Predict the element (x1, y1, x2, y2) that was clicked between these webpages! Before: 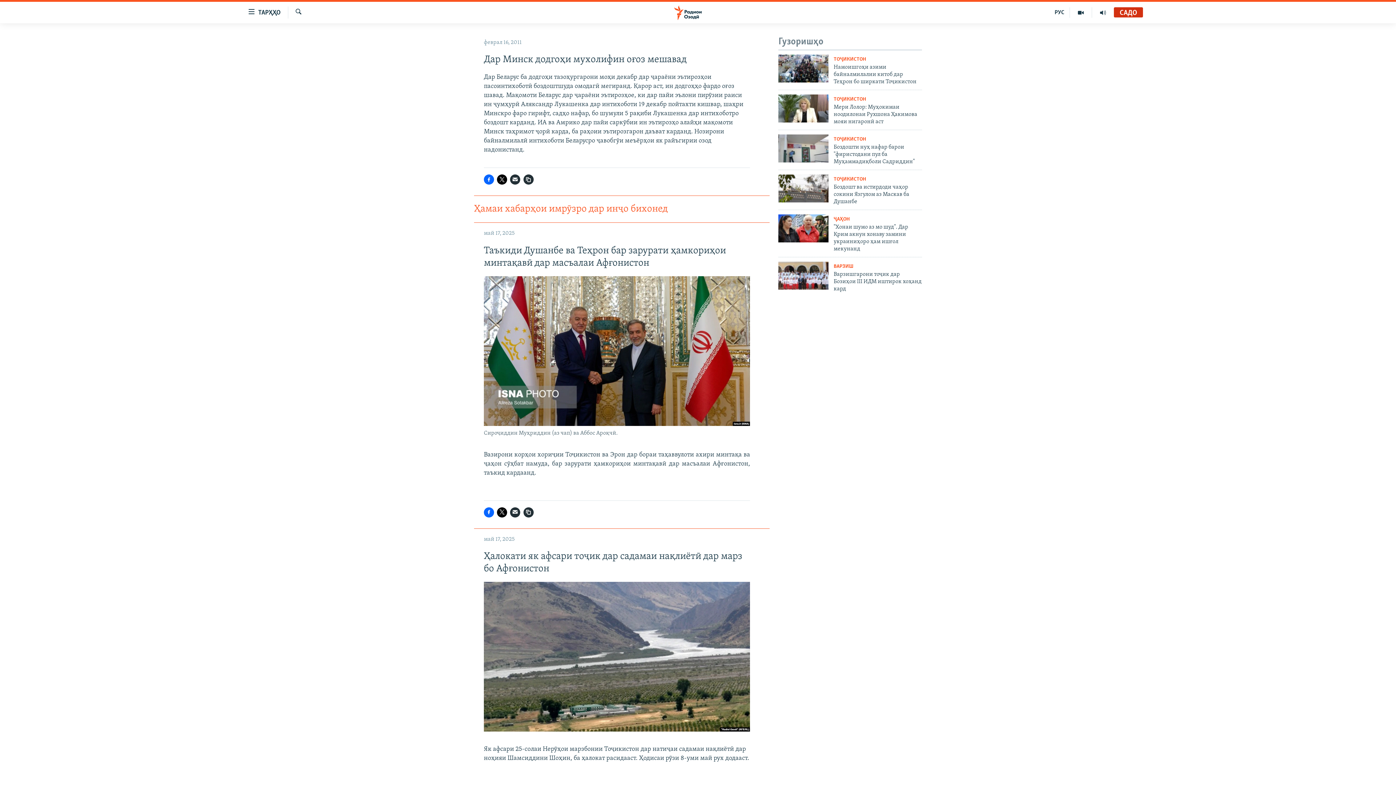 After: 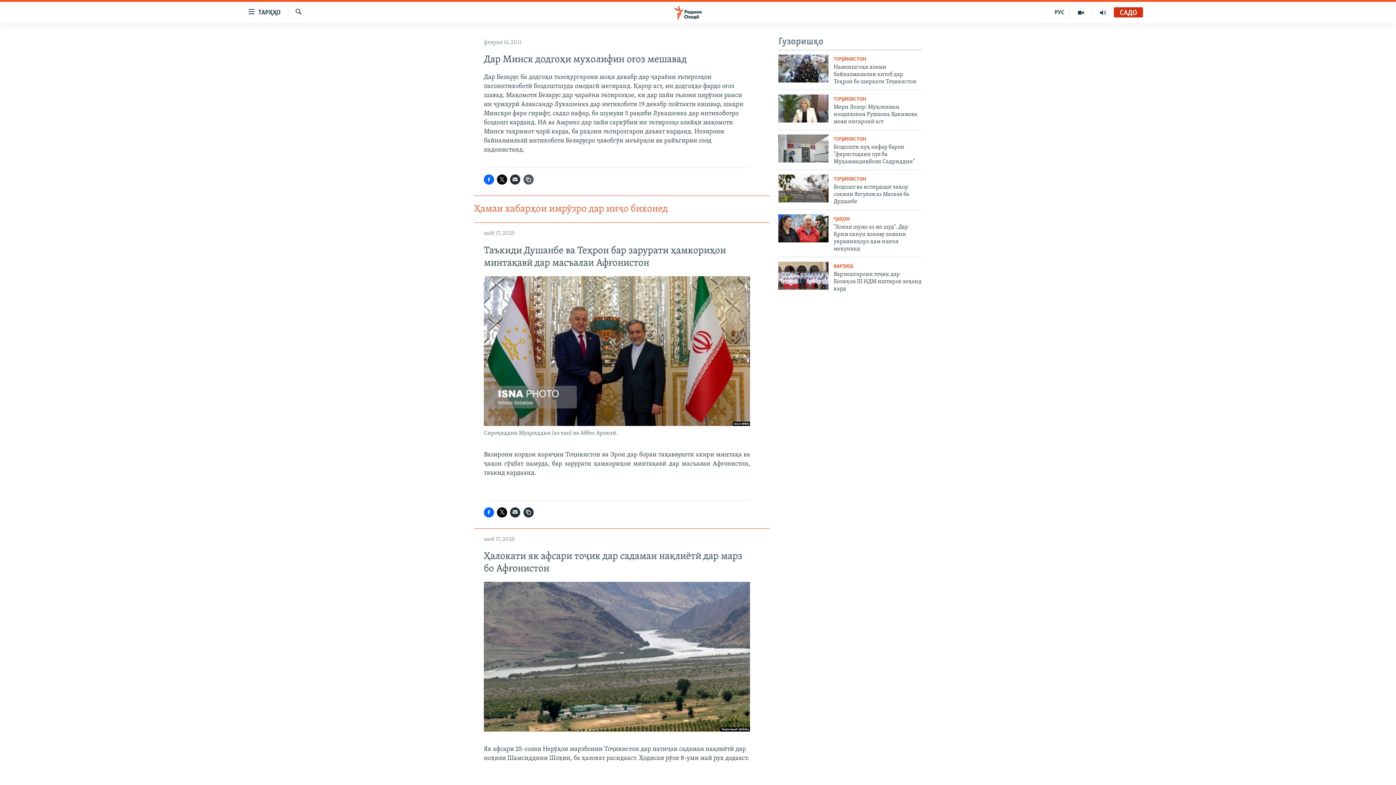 Action: bbox: (523, 174, 533, 184)